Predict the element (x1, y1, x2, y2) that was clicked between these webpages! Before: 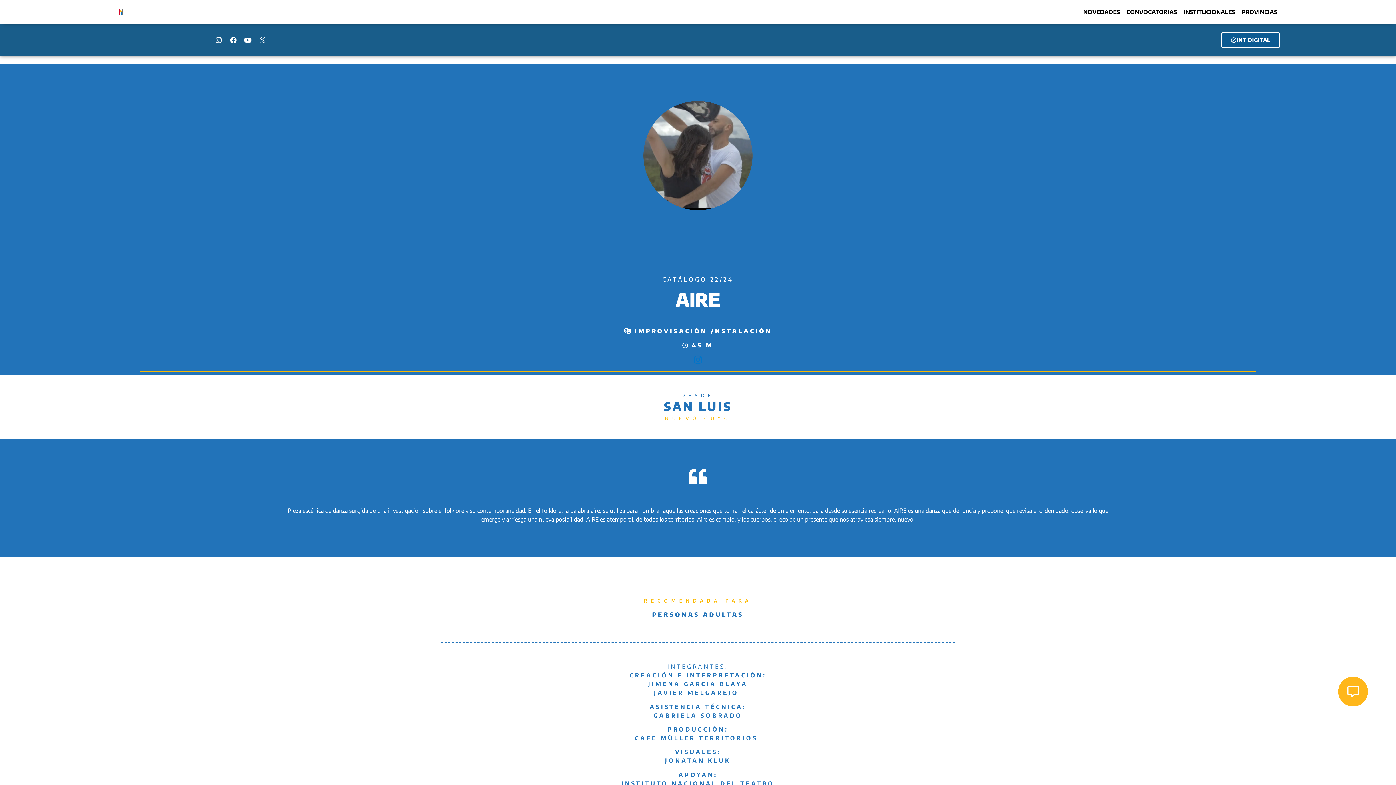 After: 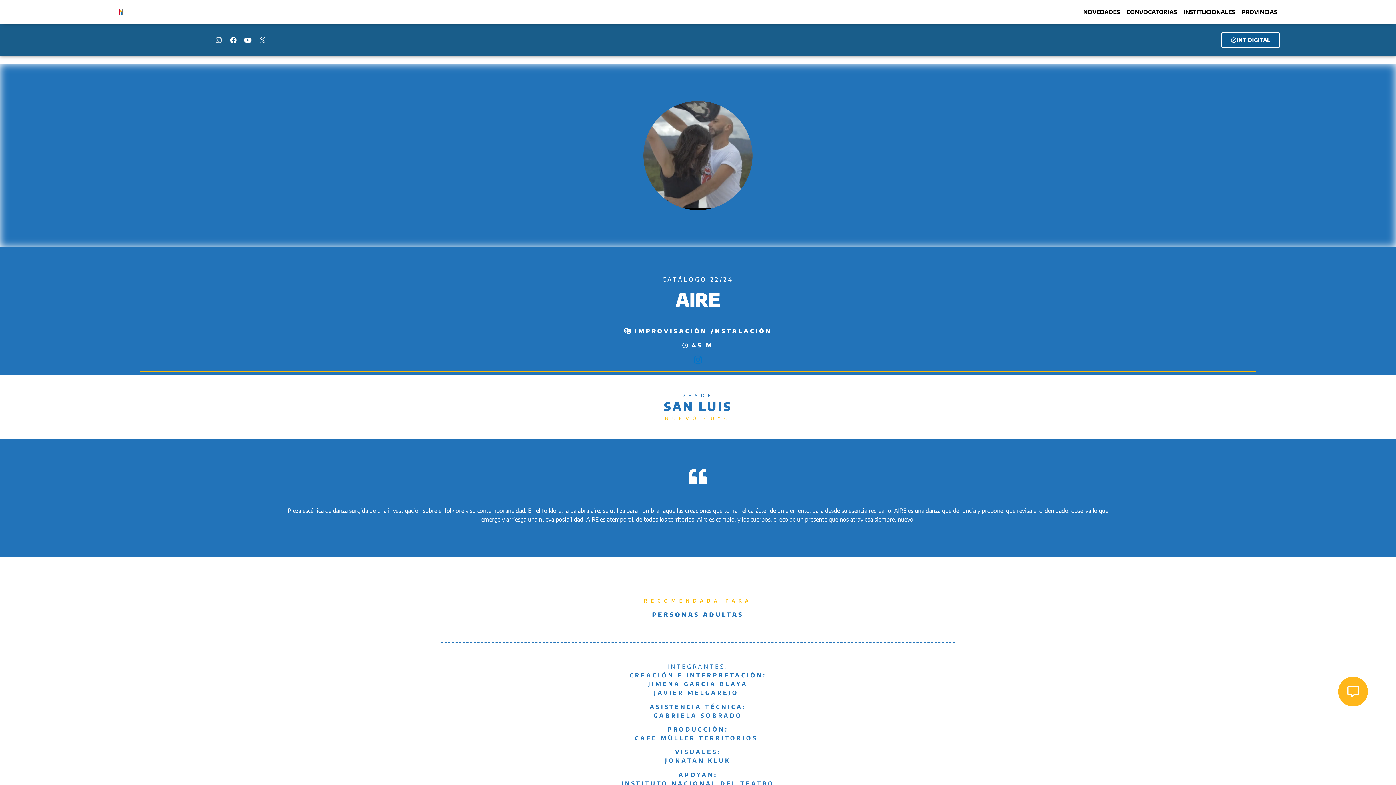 Action: bbox: (212, 33, 225, 46) label: Instagram